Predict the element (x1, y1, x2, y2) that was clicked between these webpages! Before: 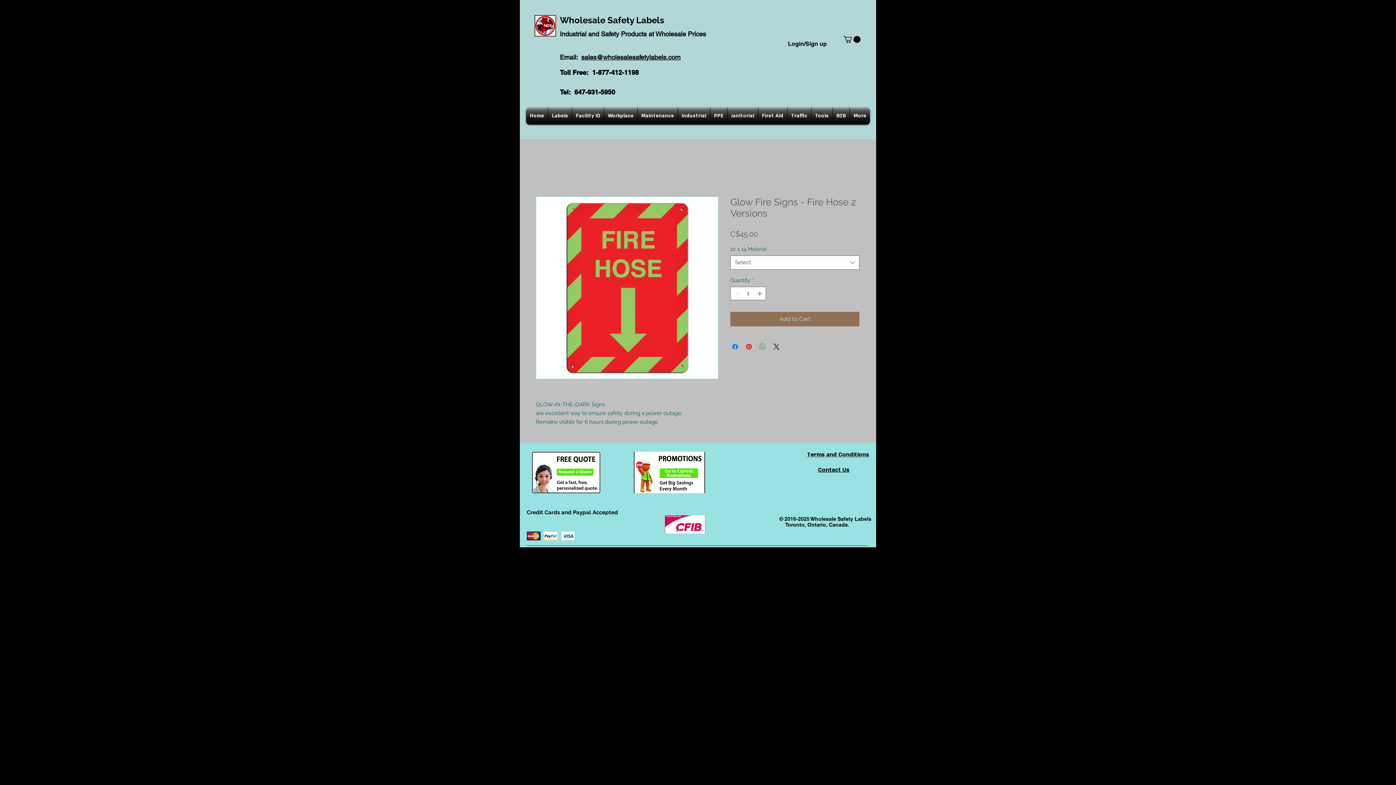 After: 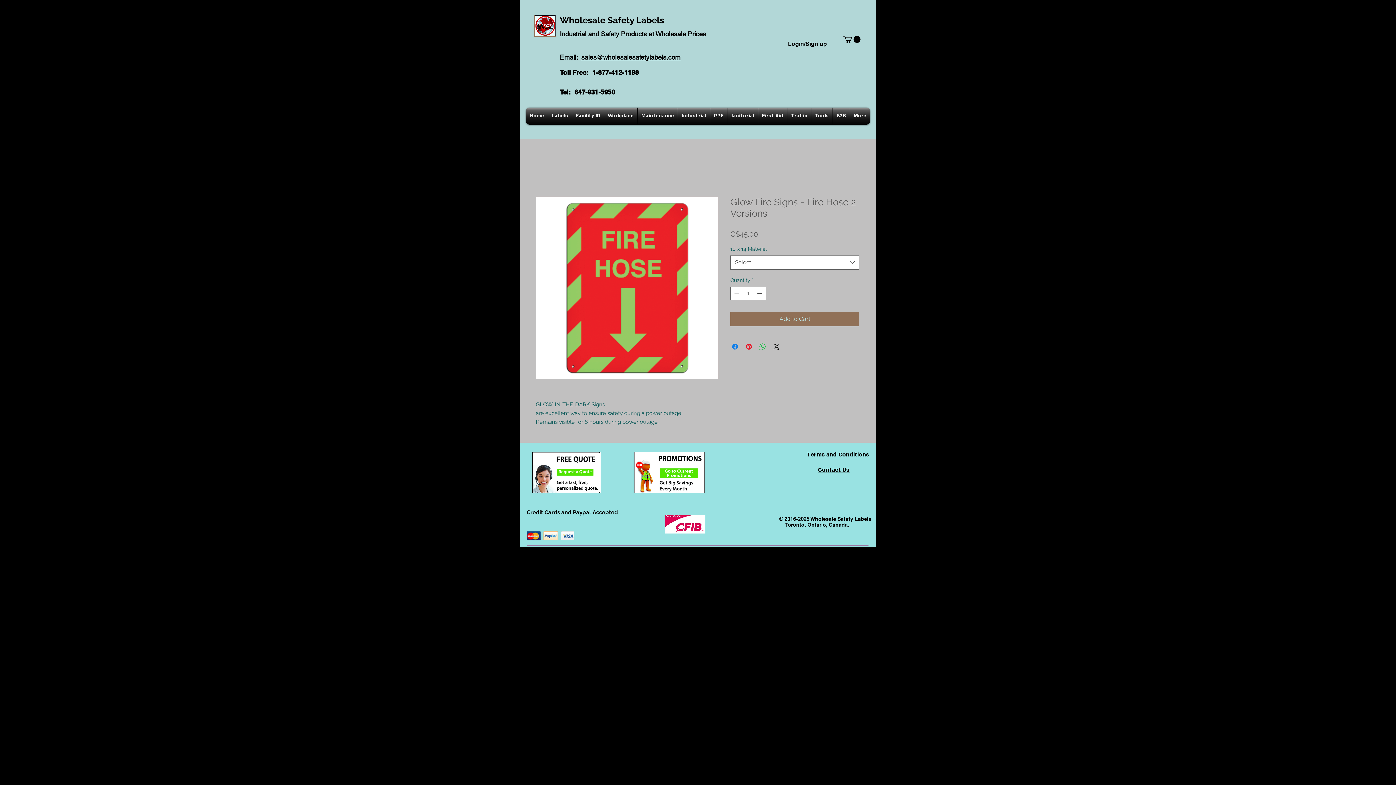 Action: label: sales@wholesalesafetylabels.com bbox: (581, 53, 680, 61)